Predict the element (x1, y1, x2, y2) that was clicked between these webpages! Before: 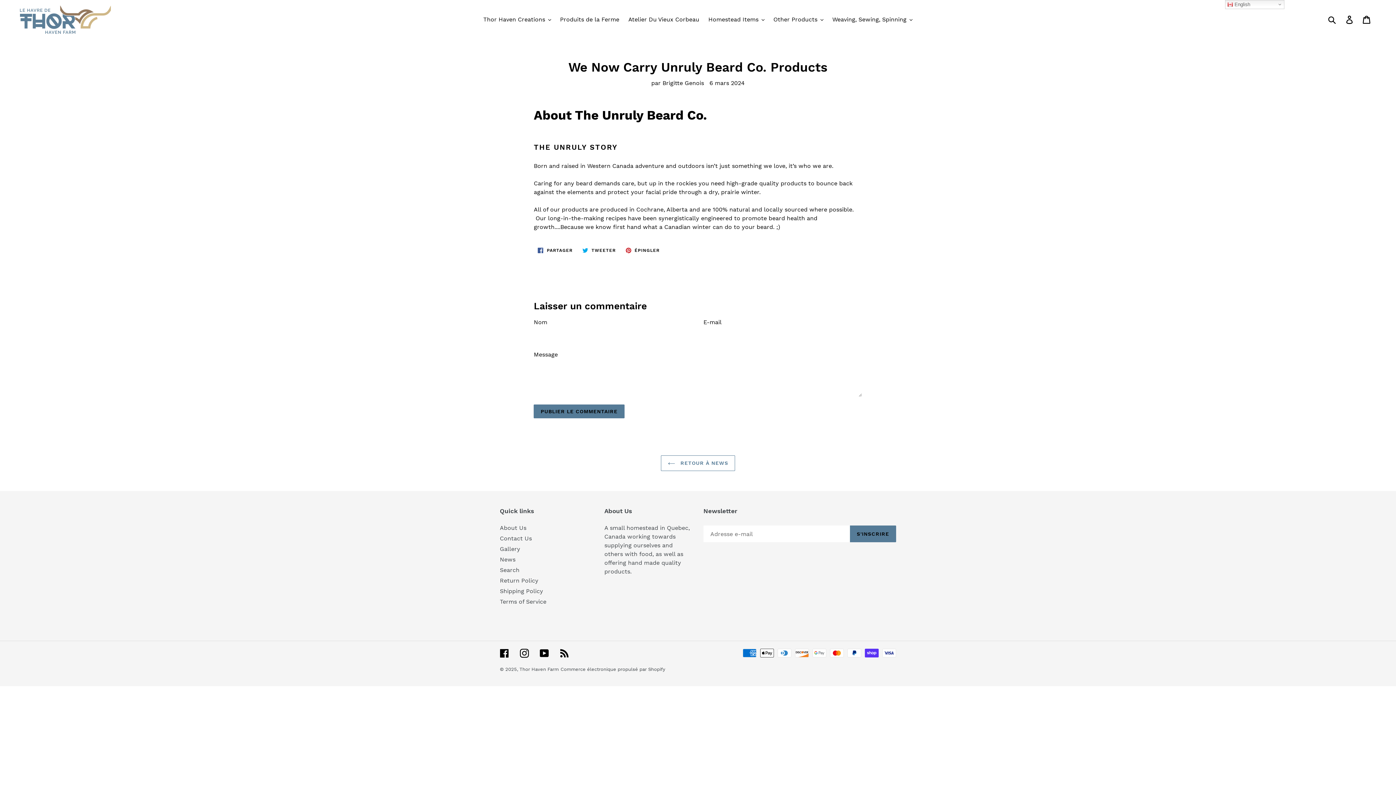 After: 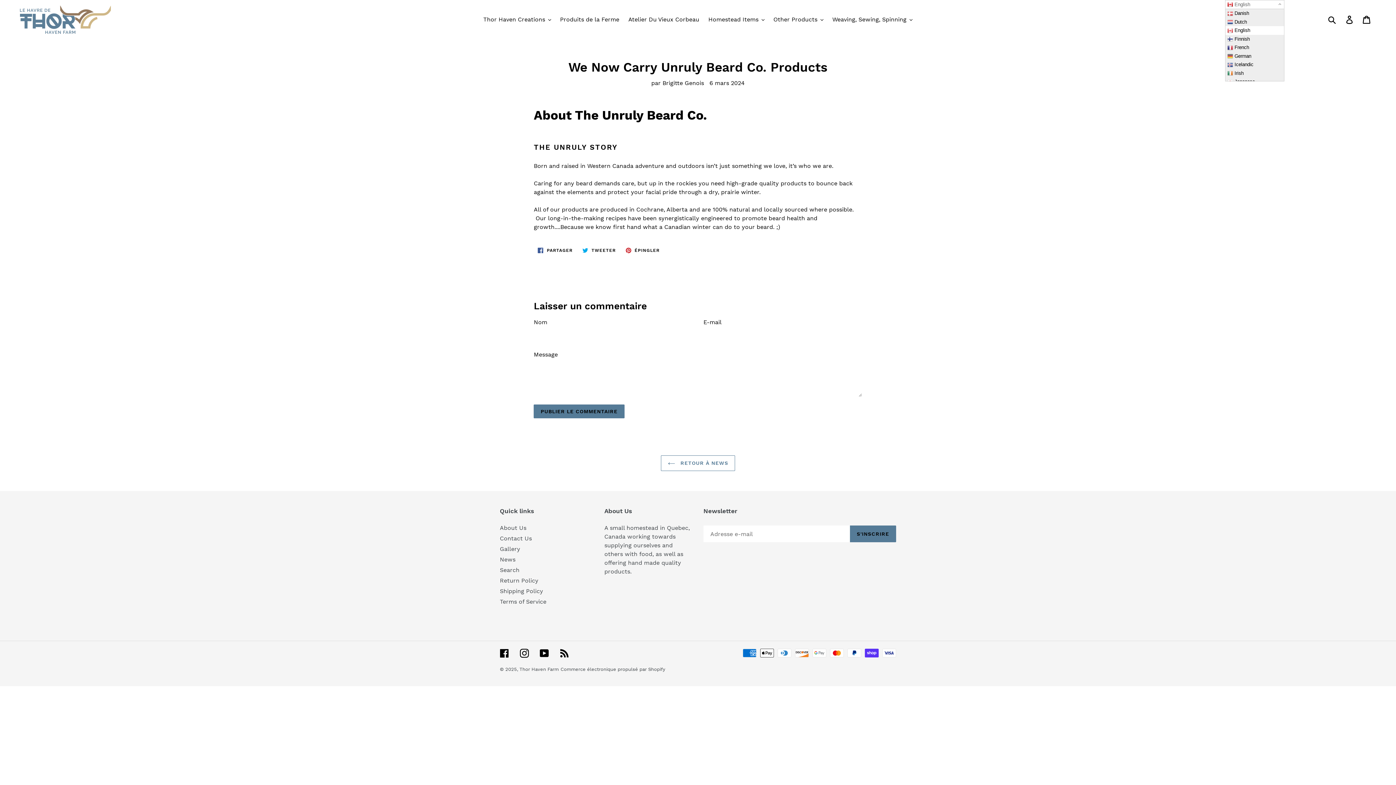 Action: bbox: (1225, 0, 1284, 9) label:  English